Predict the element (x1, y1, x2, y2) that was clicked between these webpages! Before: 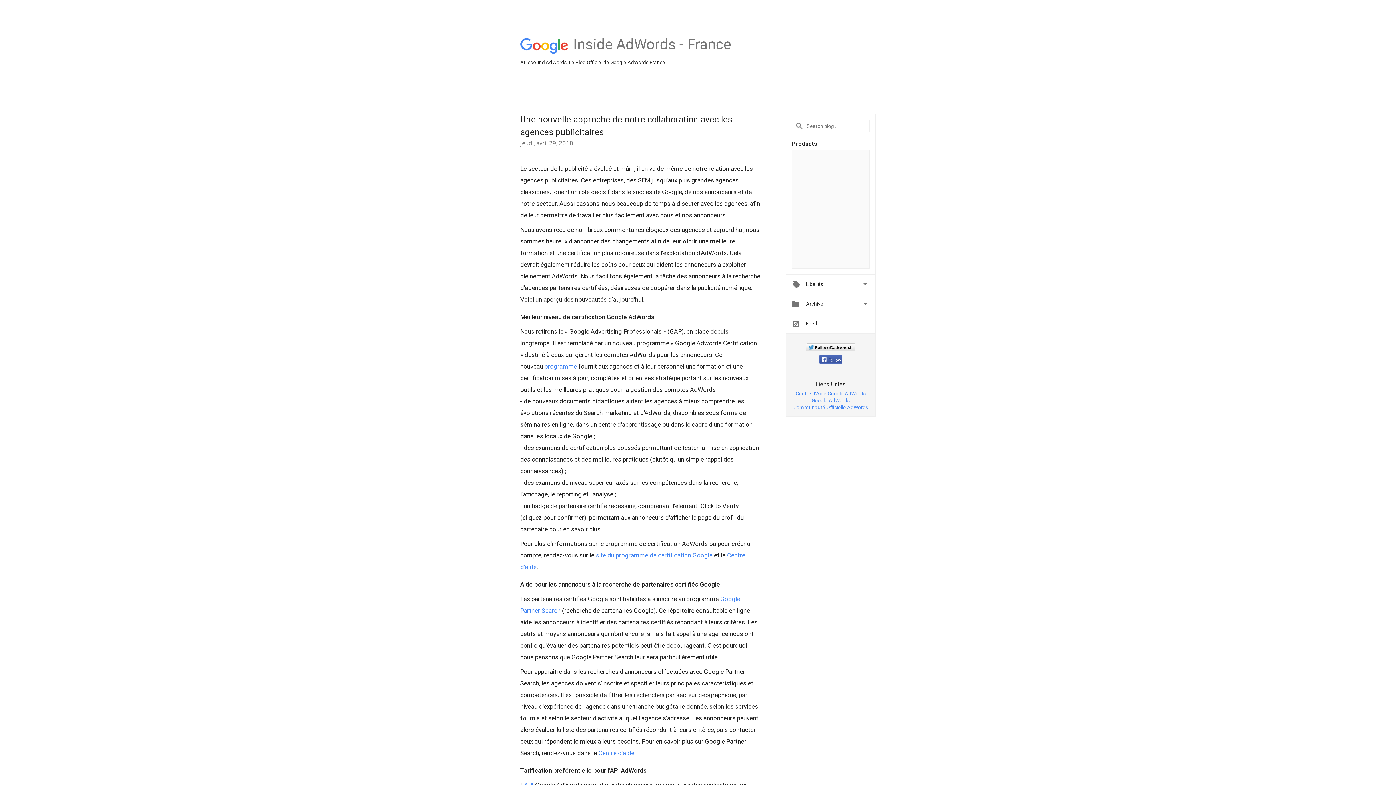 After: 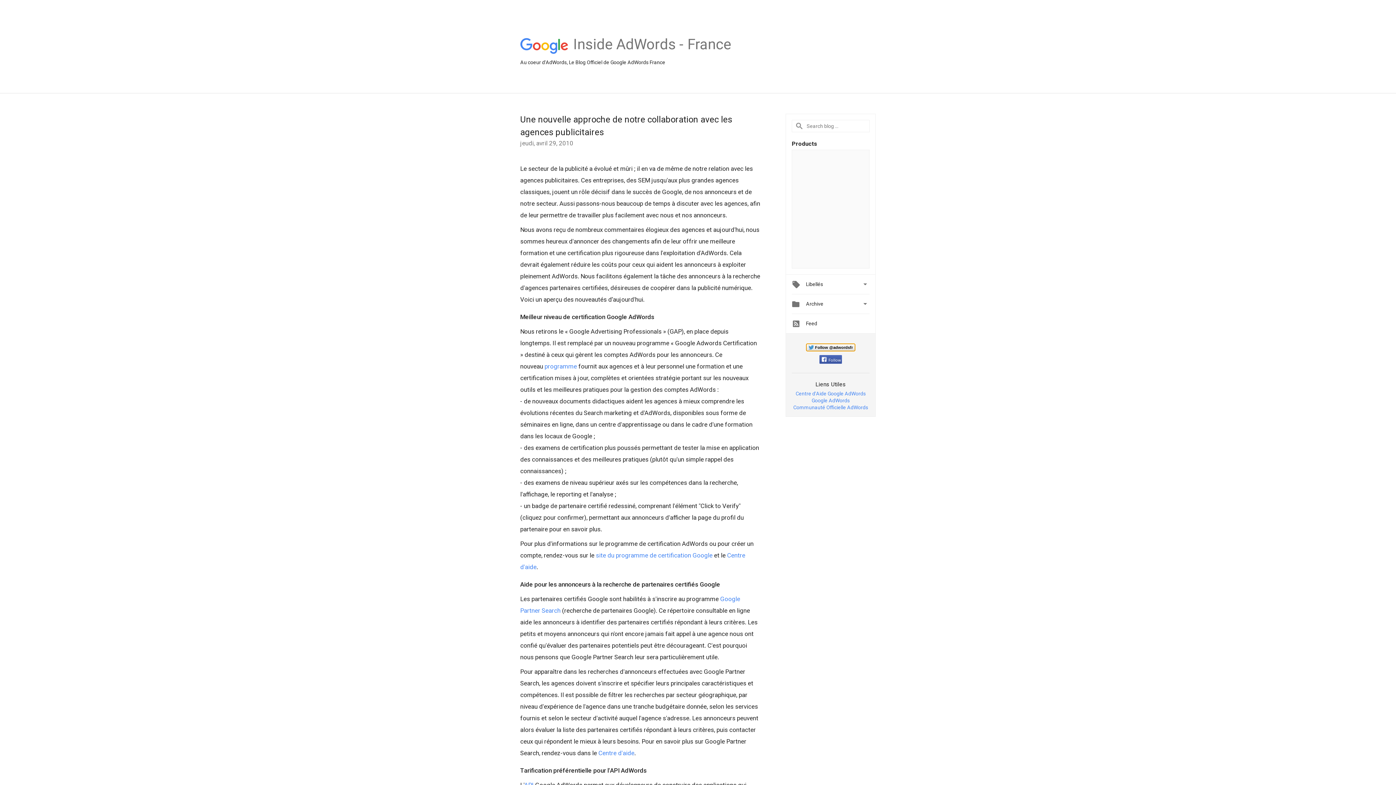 Action: bbox: (806, 343, 855, 351) label: Follow @adwordsfr